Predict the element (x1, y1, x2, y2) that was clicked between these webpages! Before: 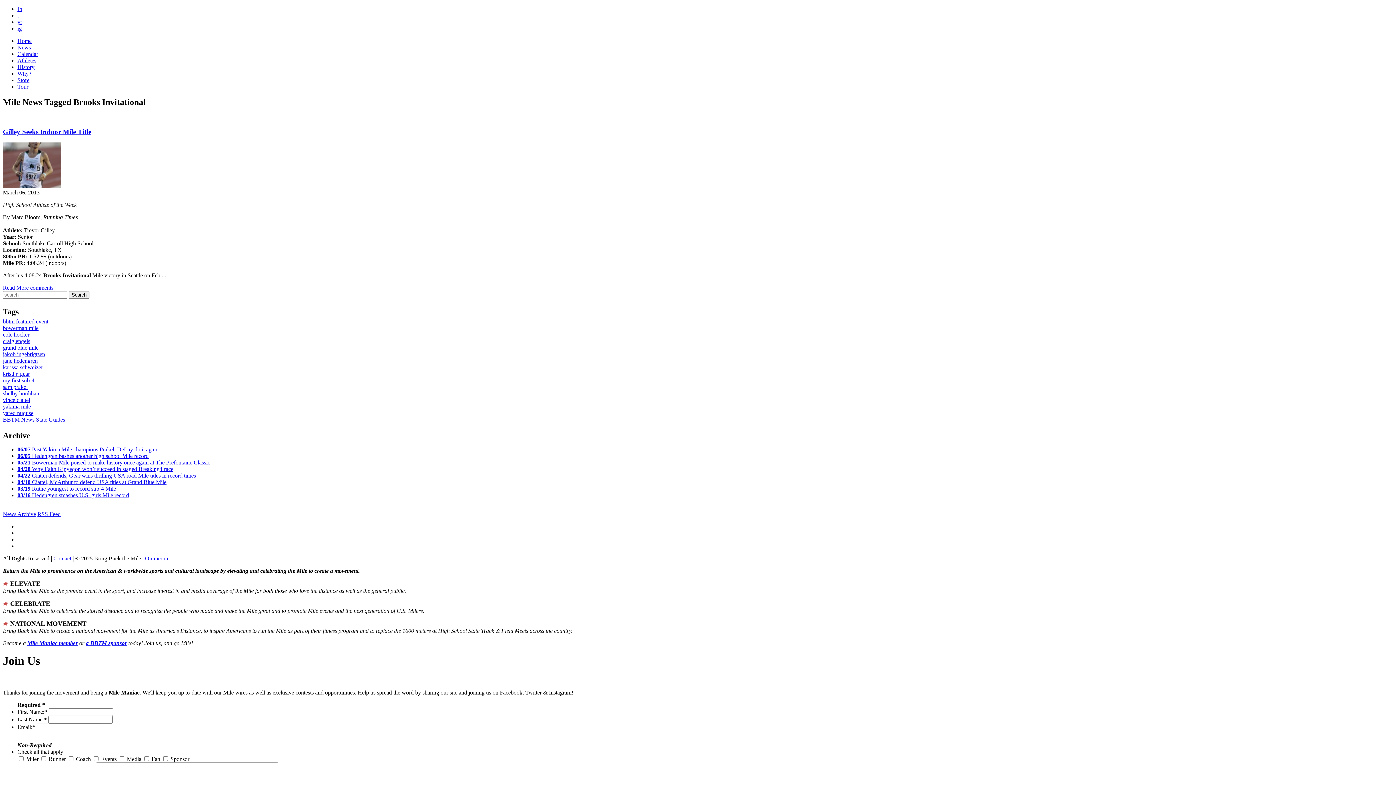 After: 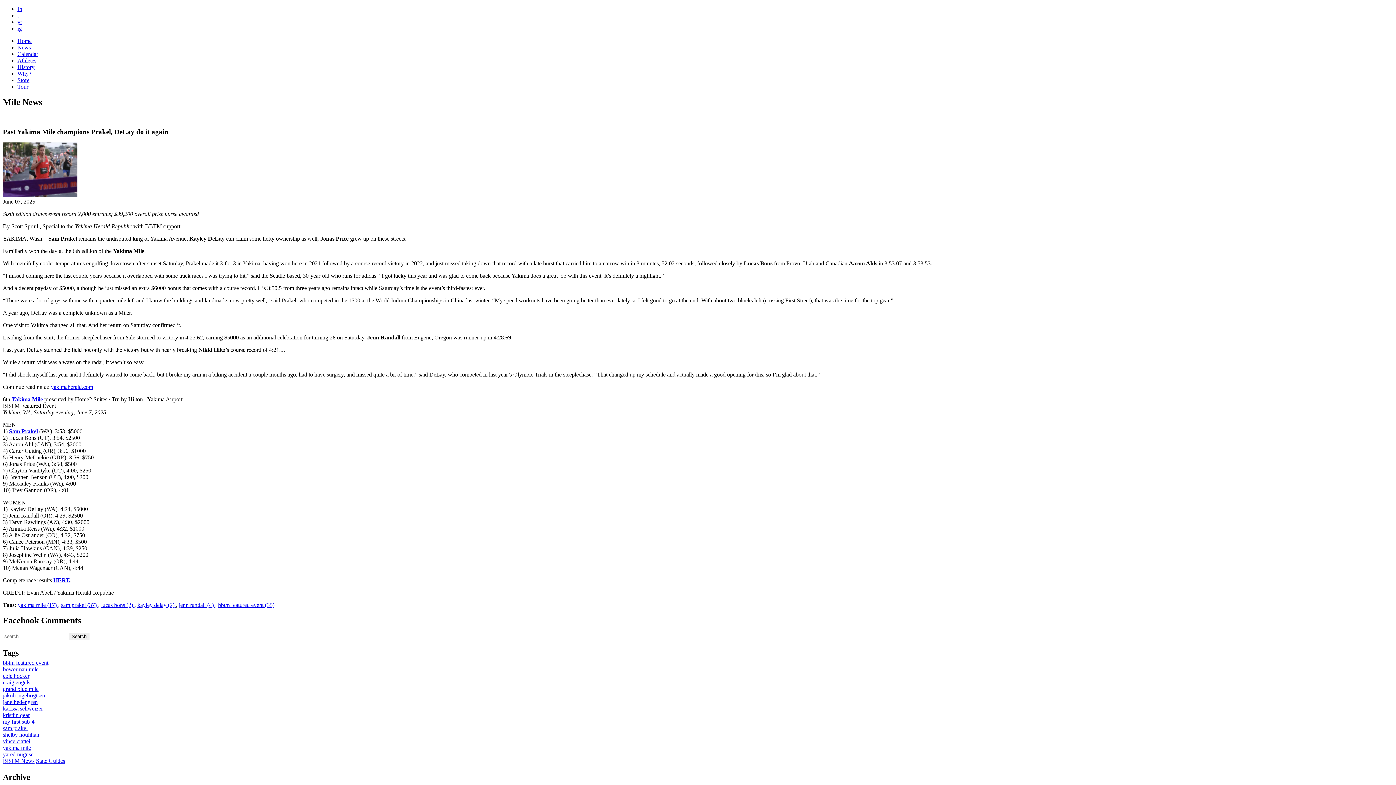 Action: bbox: (17, 446, 158, 452) label: 06/07 Past Yakima Mile champions Prakel, DeLay do it again